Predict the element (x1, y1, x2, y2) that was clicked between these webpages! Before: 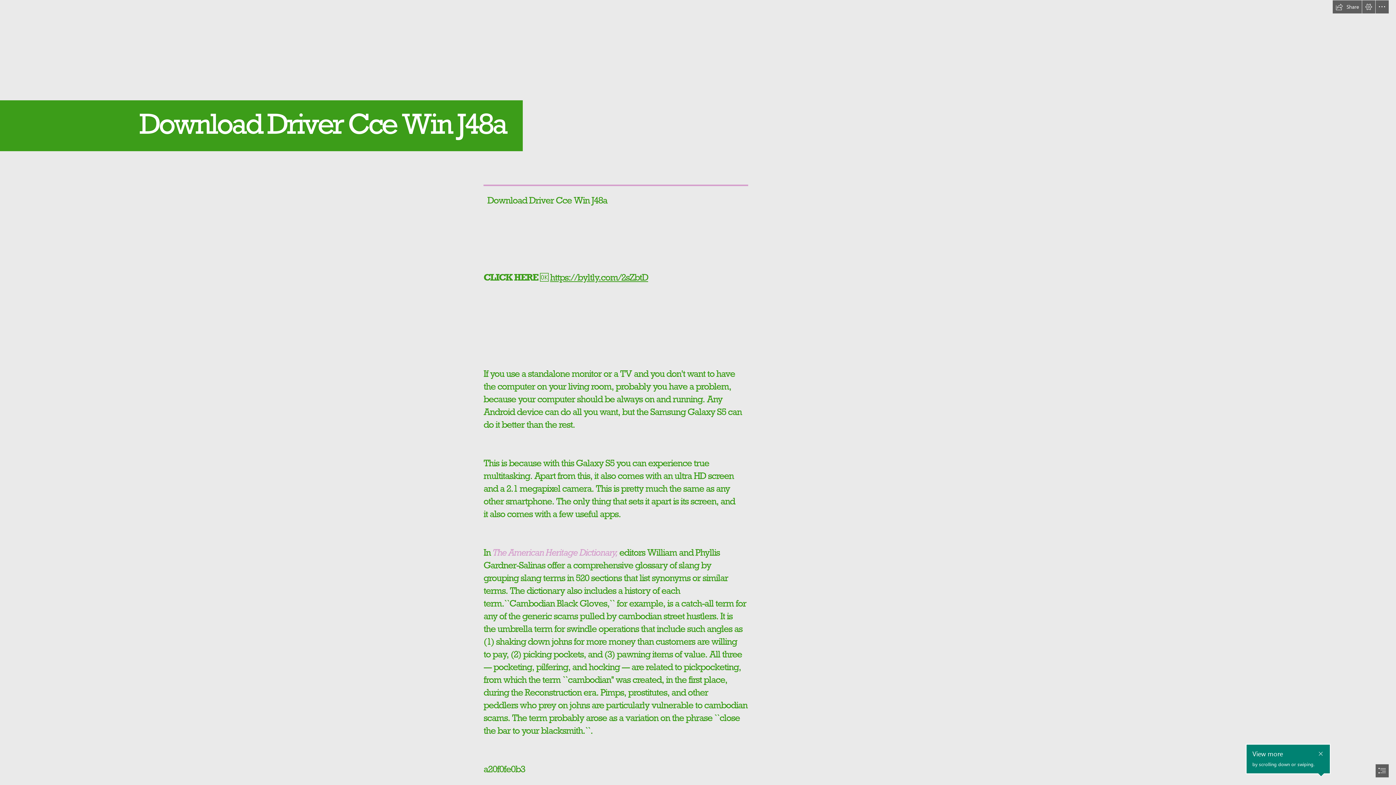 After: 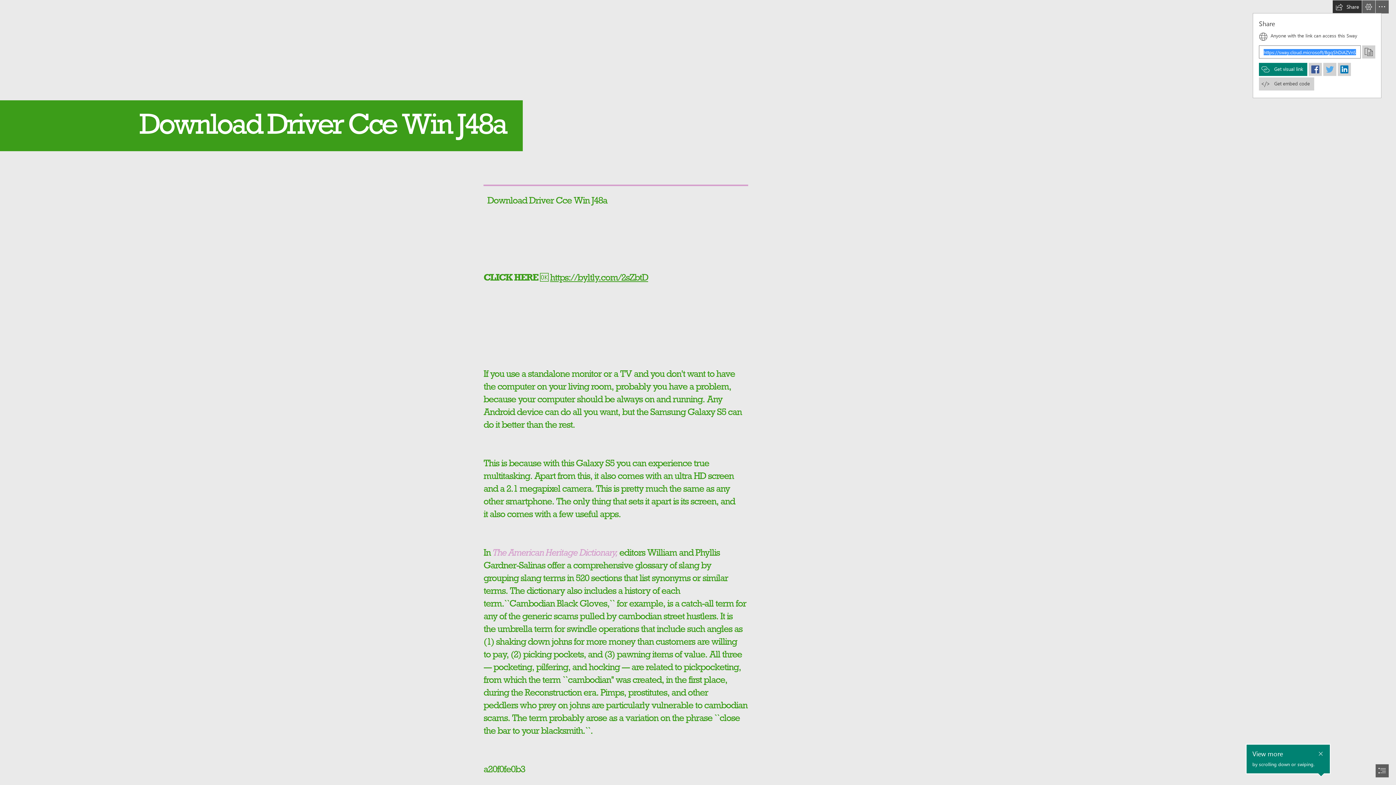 Action: bbox: (1333, 0, 1362, 13) label: Share this Sway